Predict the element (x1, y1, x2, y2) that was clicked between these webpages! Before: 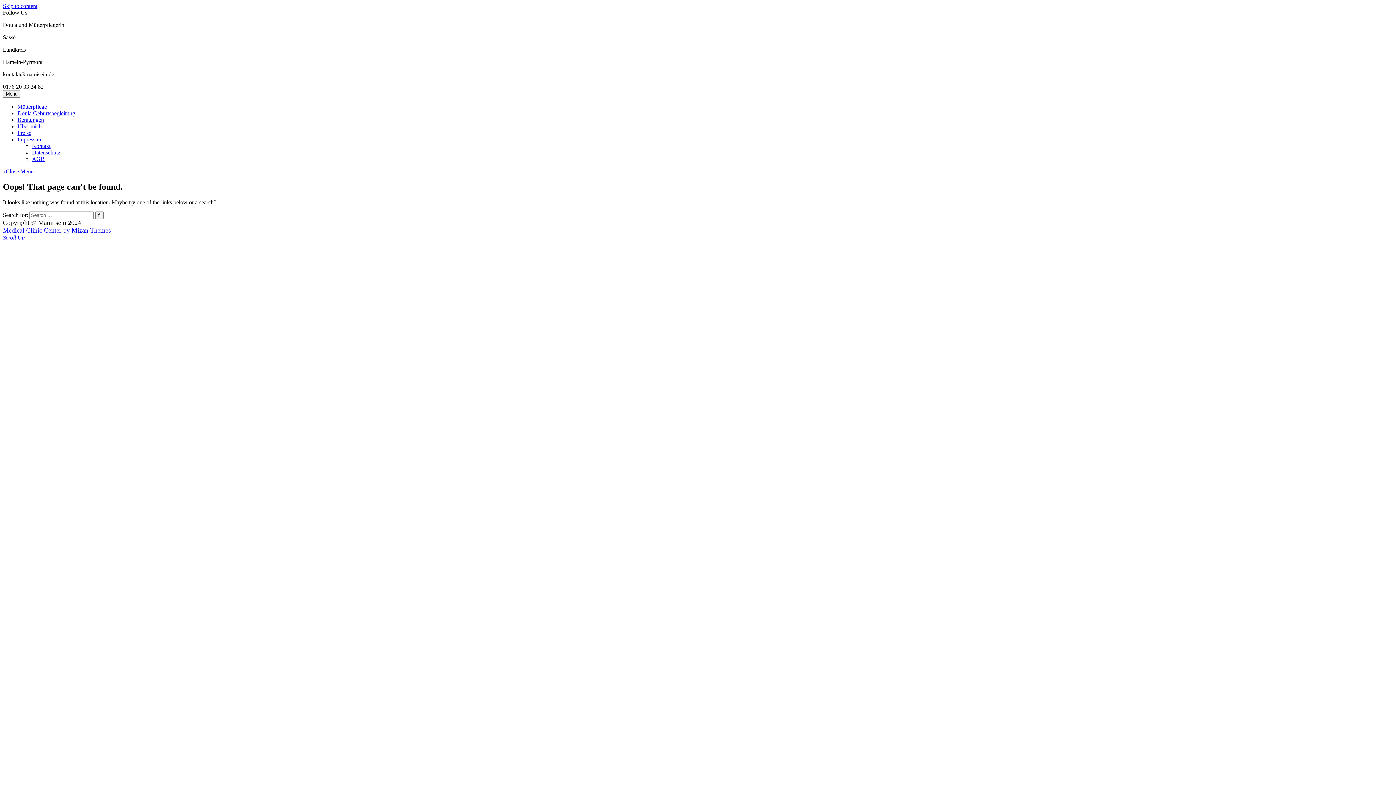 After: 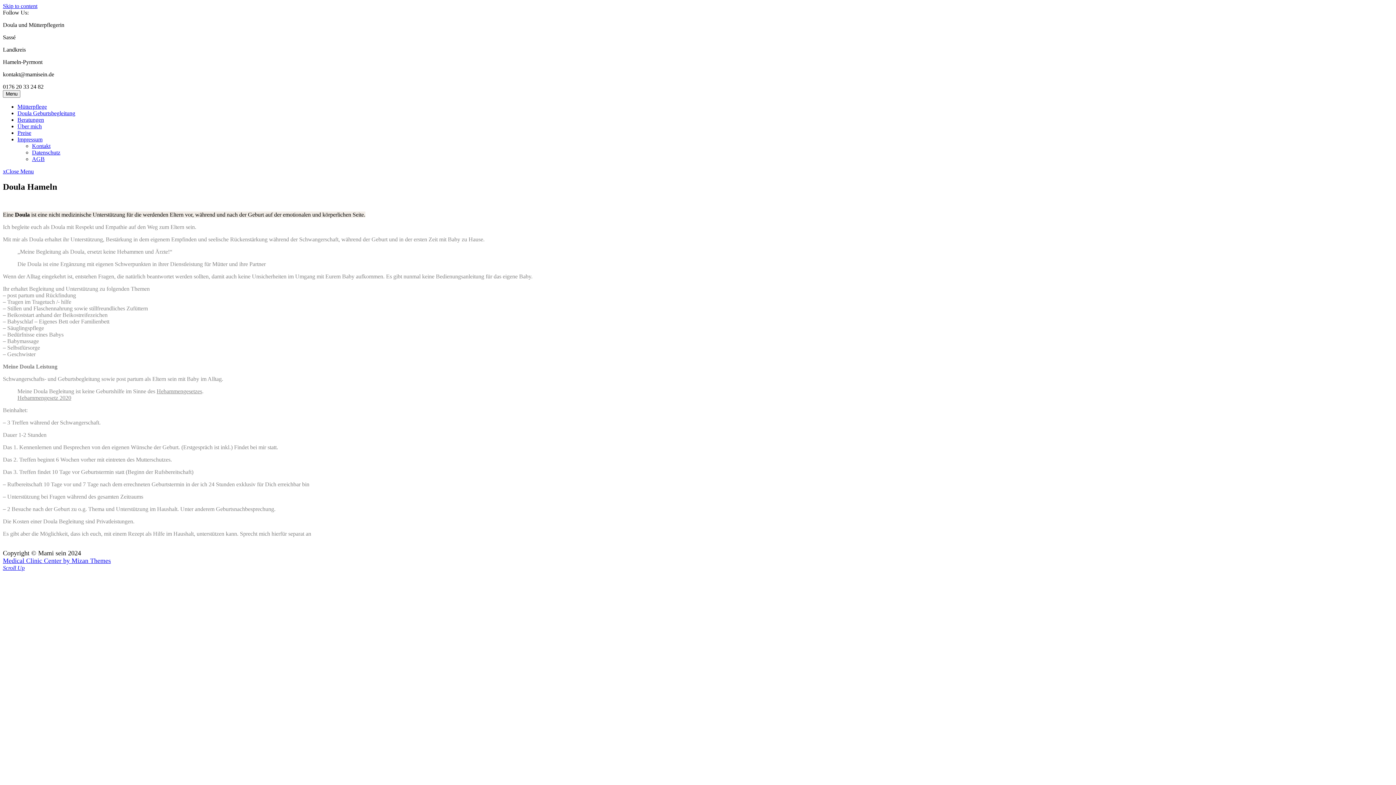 Action: bbox: (17, 110, 75, 116) label: Doula Geburtsbegleitung